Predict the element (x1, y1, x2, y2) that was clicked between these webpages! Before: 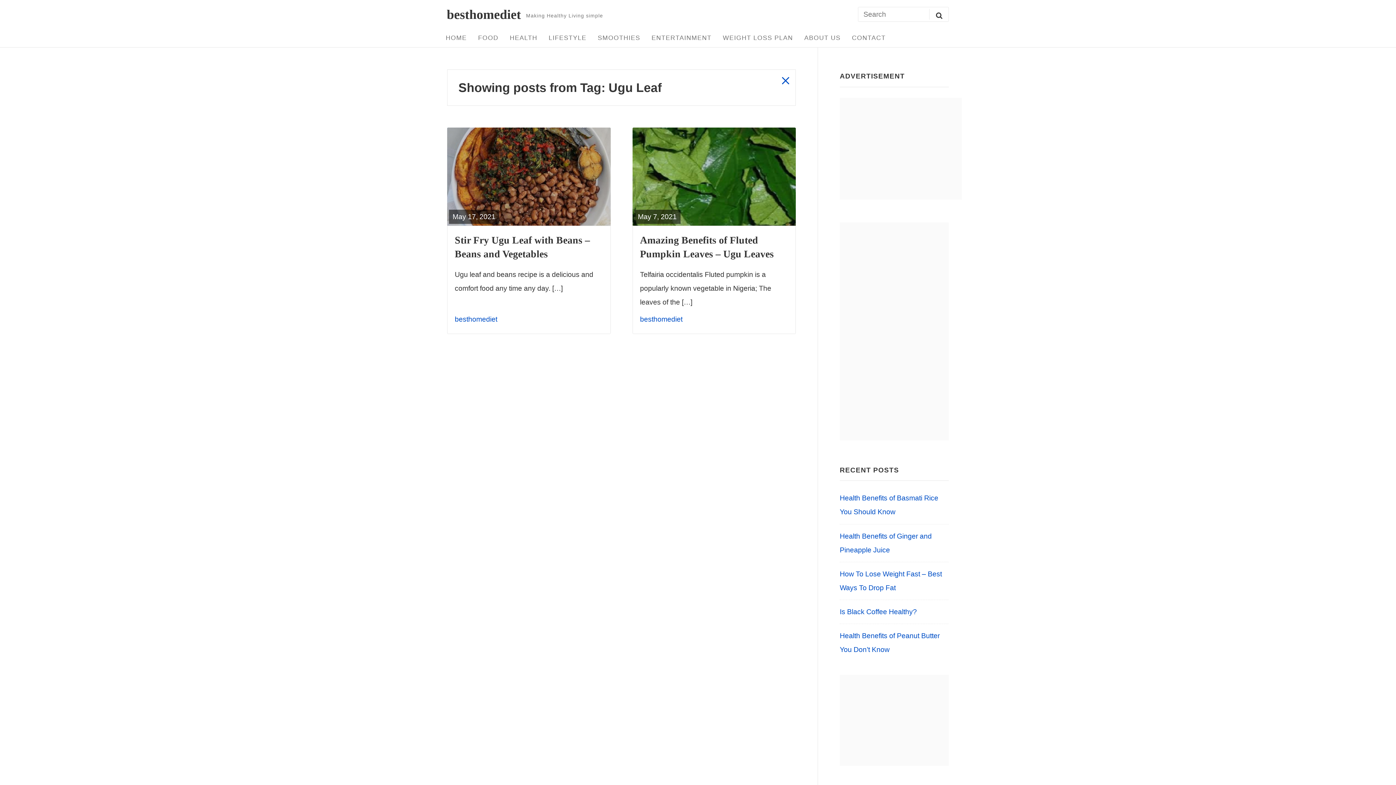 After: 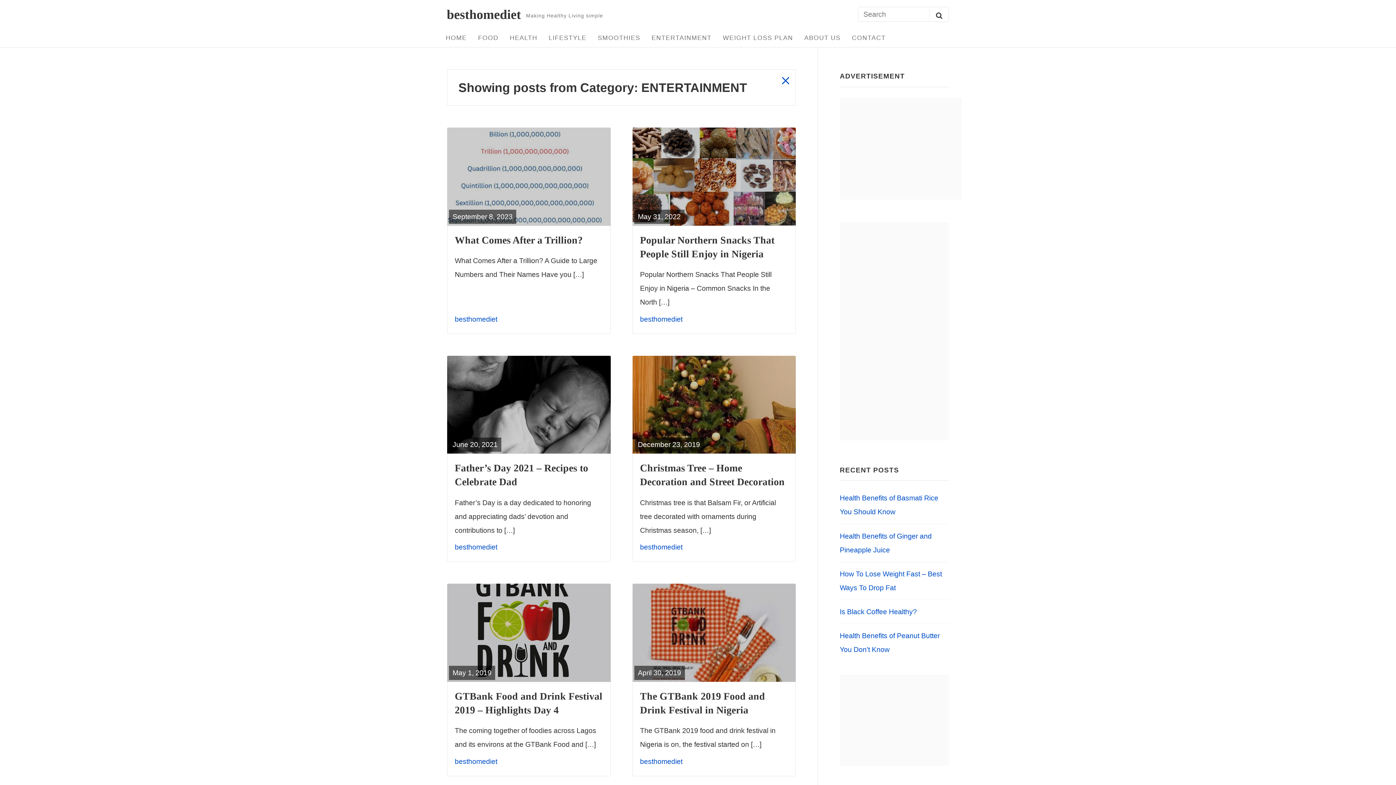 Action: bbox: (646, 31, 717, 45) label: ENTERTAINMENT